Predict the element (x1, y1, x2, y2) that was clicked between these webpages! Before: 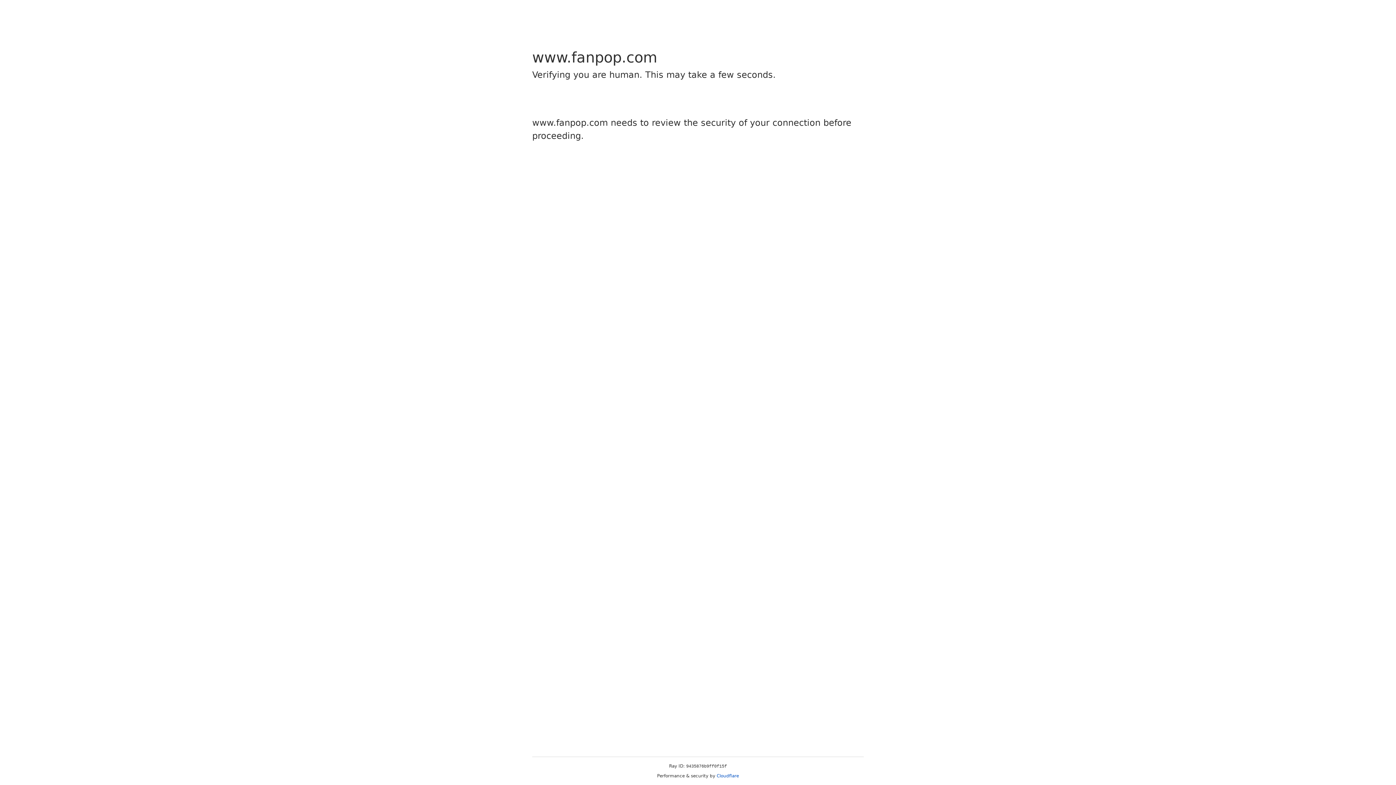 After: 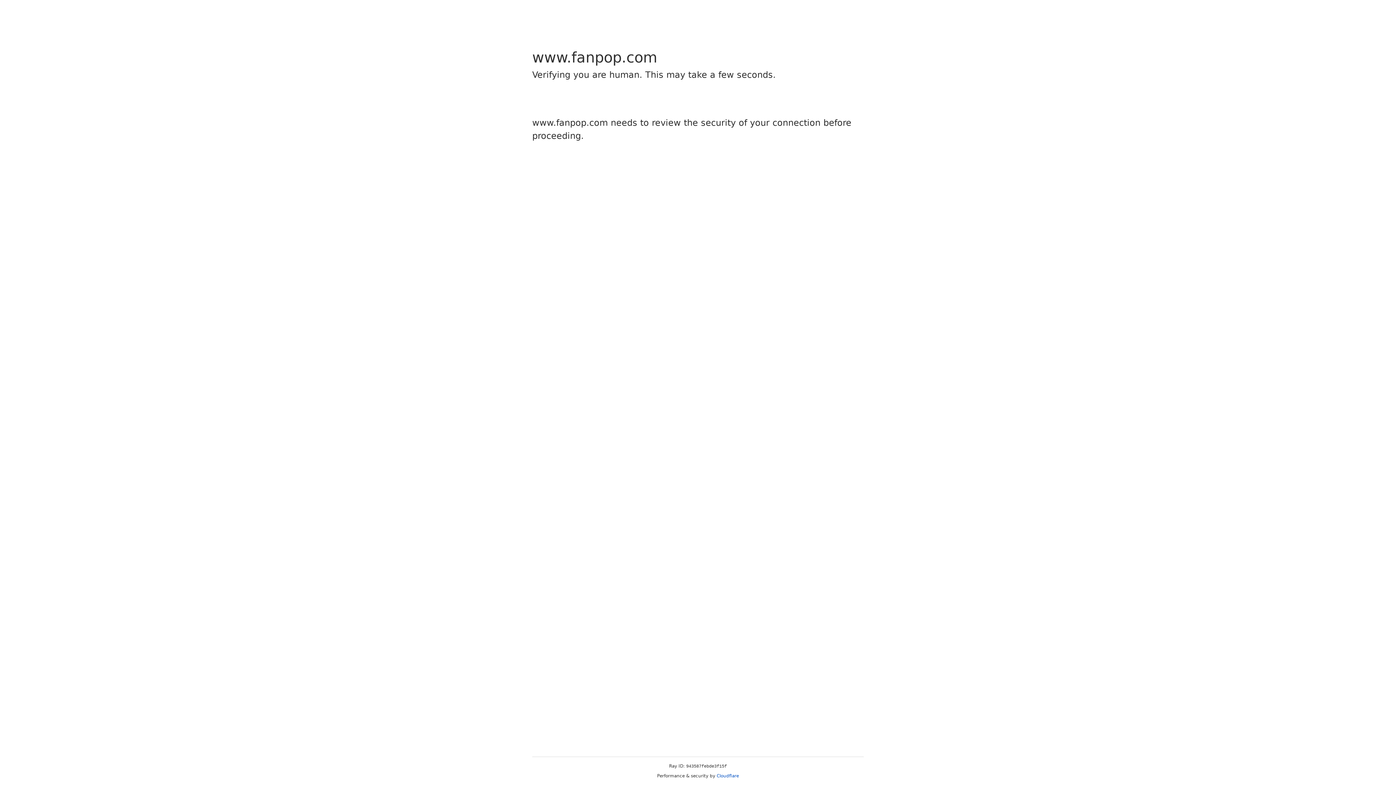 Action: bbox: (716, 773, 739, 778) label: Cloudflare